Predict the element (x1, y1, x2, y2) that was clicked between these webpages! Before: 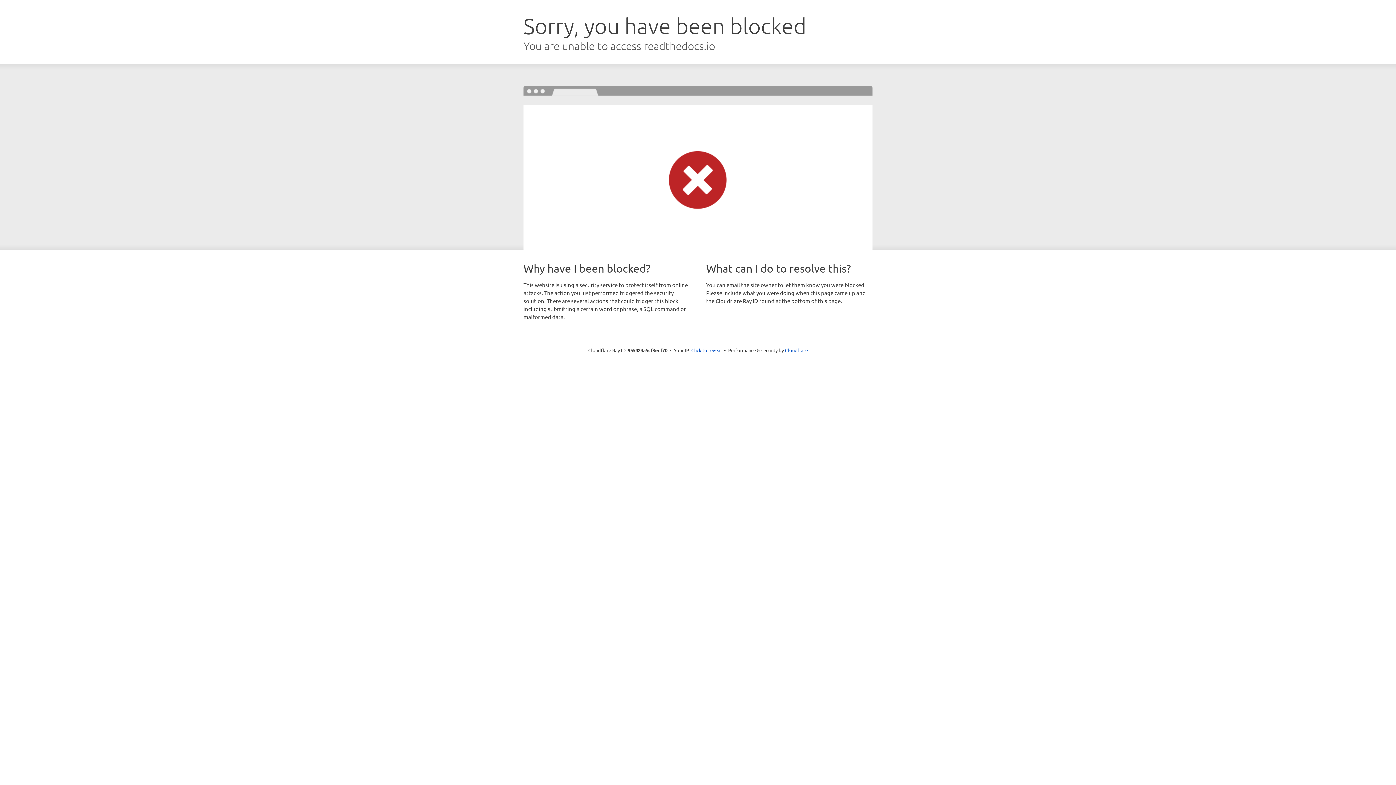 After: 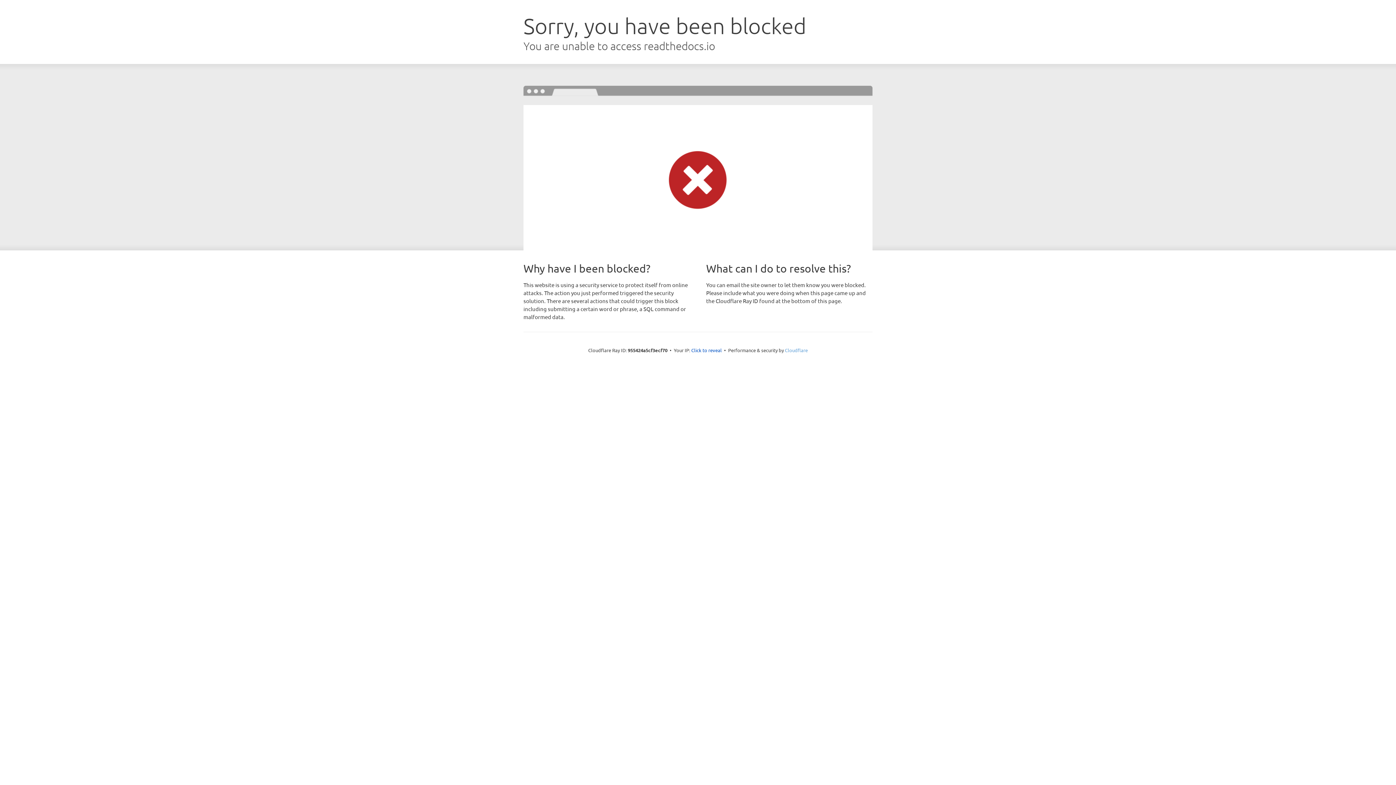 Action: bbox: (785, 347, 808, 353) label: Cloudflare